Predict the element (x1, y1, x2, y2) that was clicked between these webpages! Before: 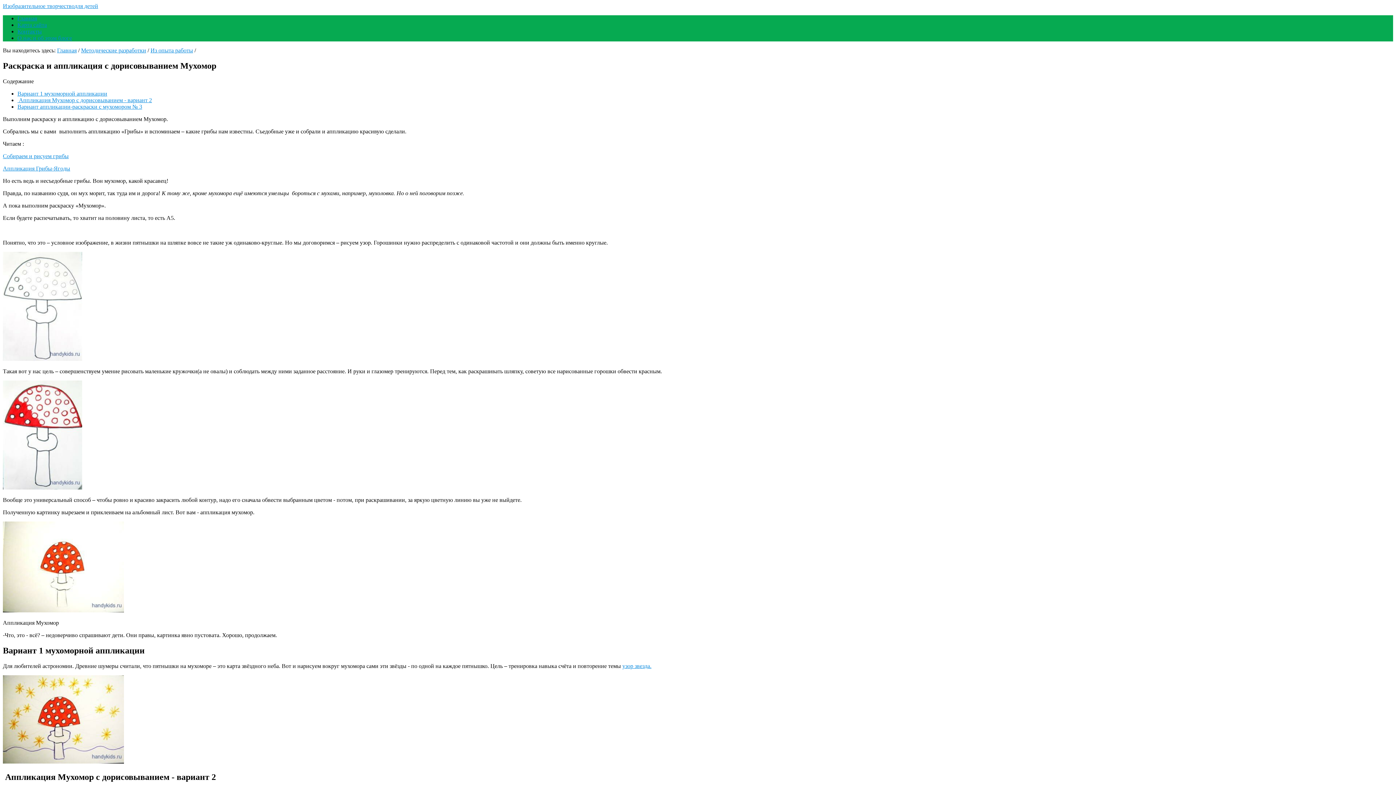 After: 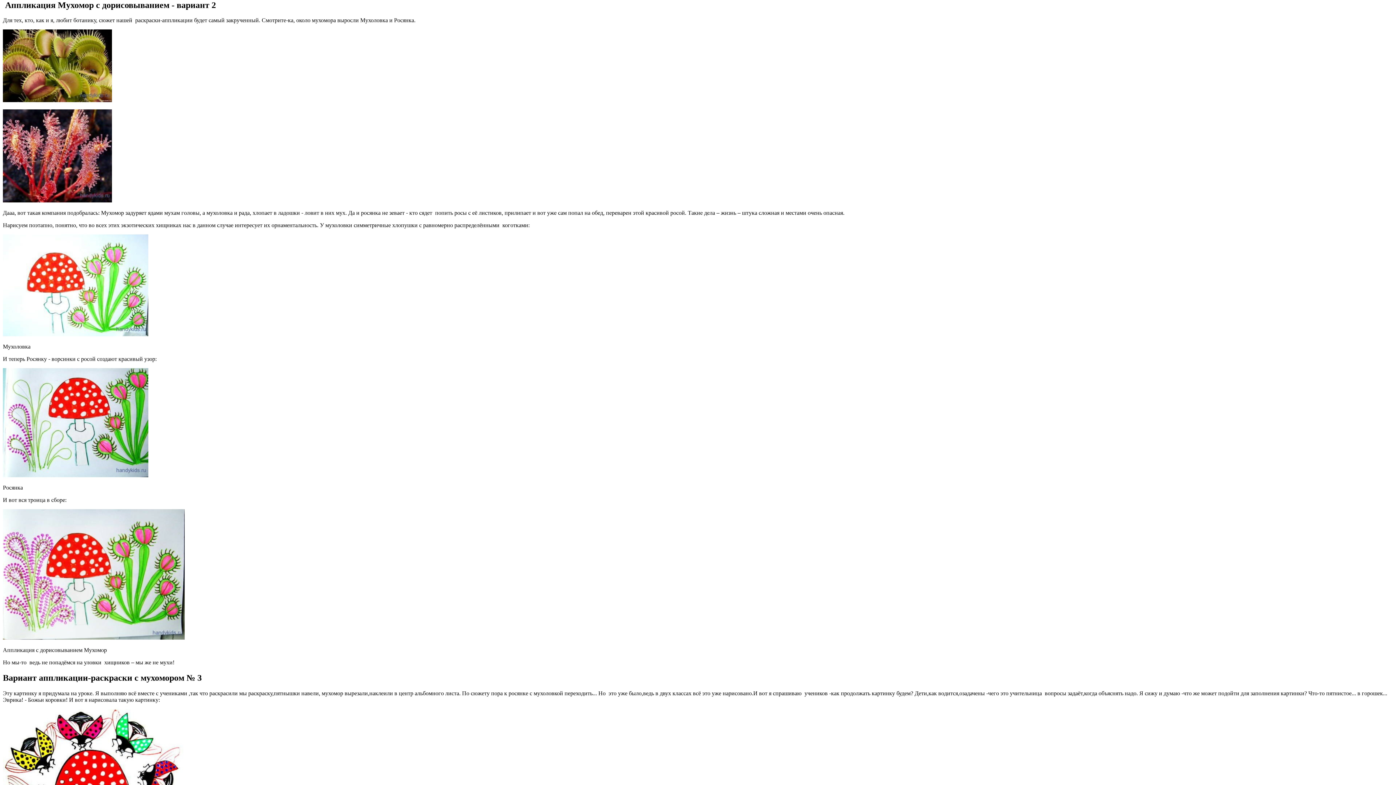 Action: label:  Аппликация Мухомор с дорисовыванием - вариант 2 bbox: (17, 97, 152, 103)